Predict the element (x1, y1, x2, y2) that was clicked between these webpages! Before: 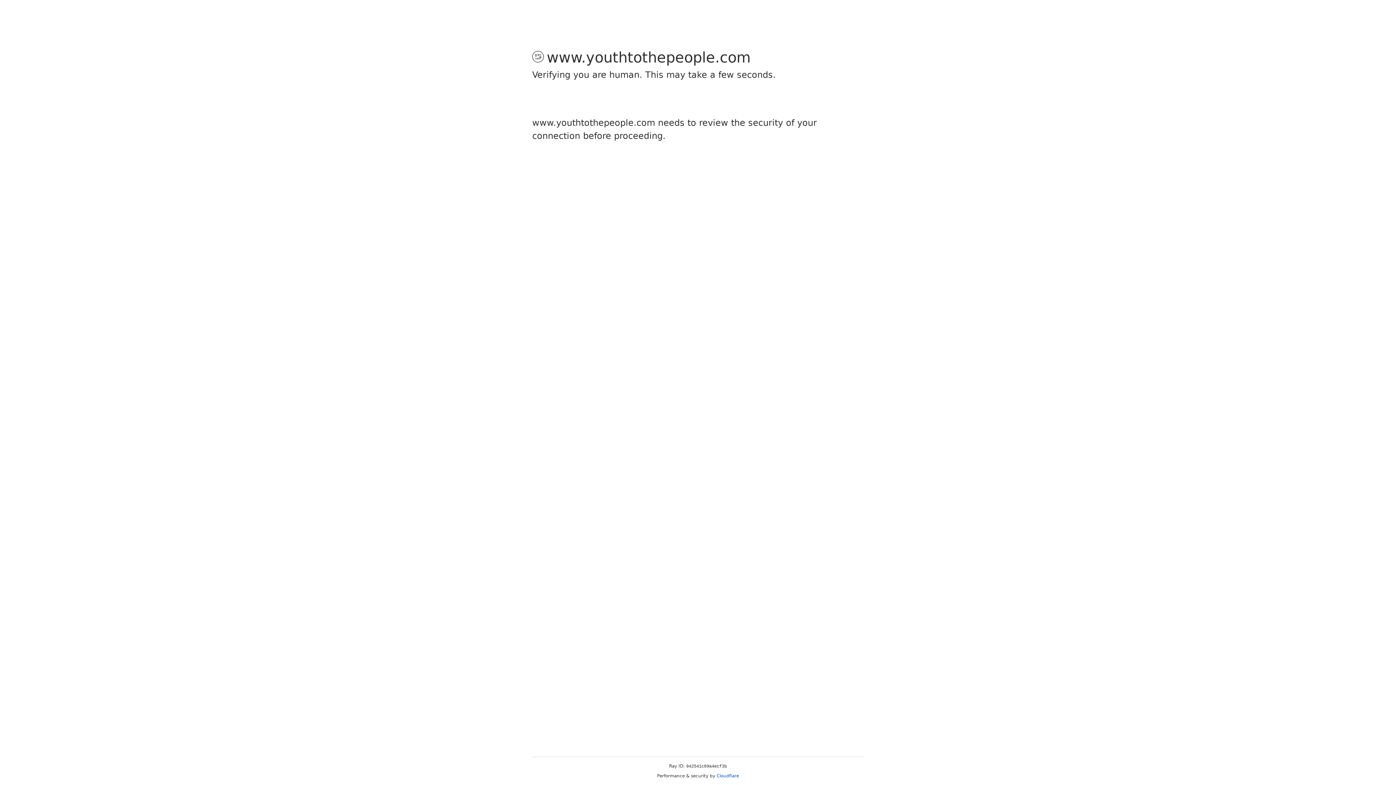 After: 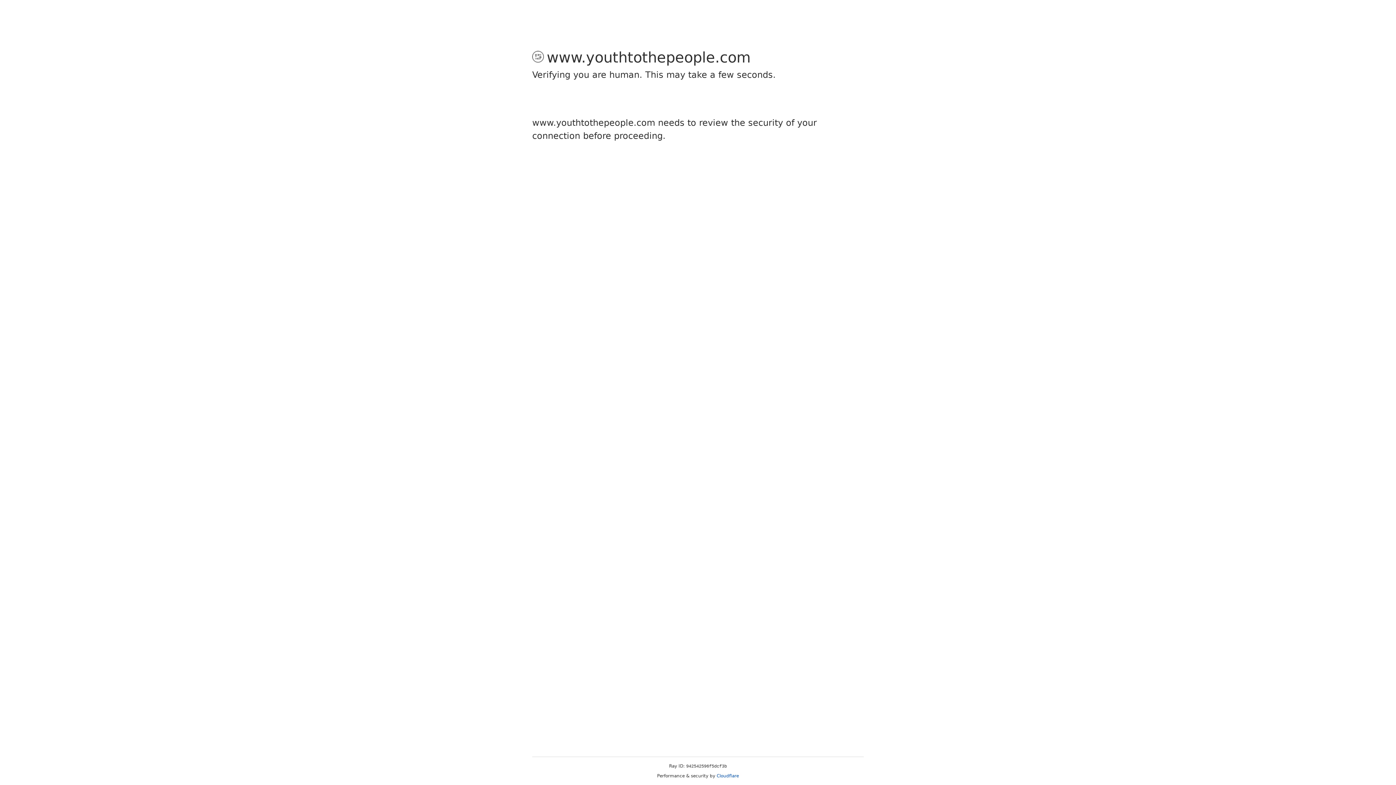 Action: label: Cloudflare bbox: (716, 773, 739, 778)